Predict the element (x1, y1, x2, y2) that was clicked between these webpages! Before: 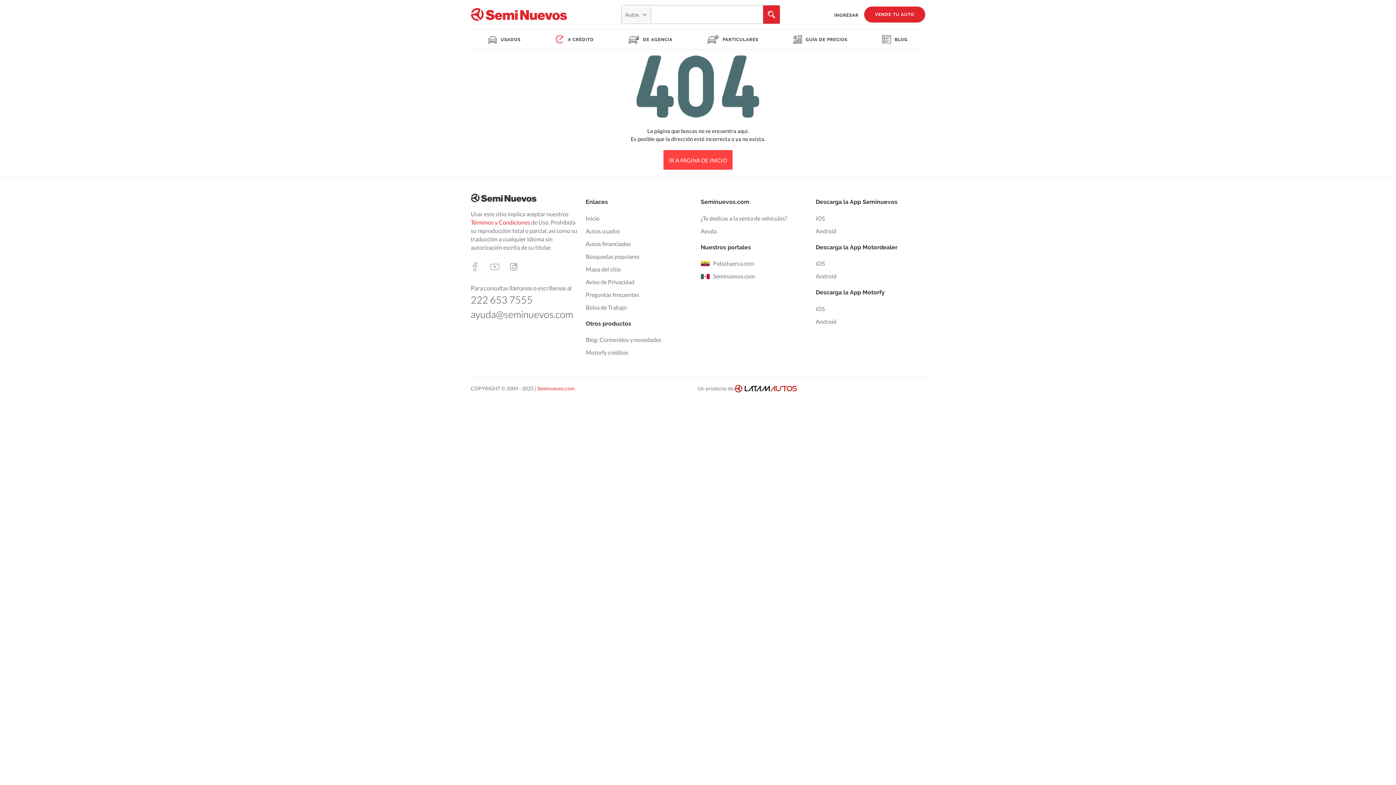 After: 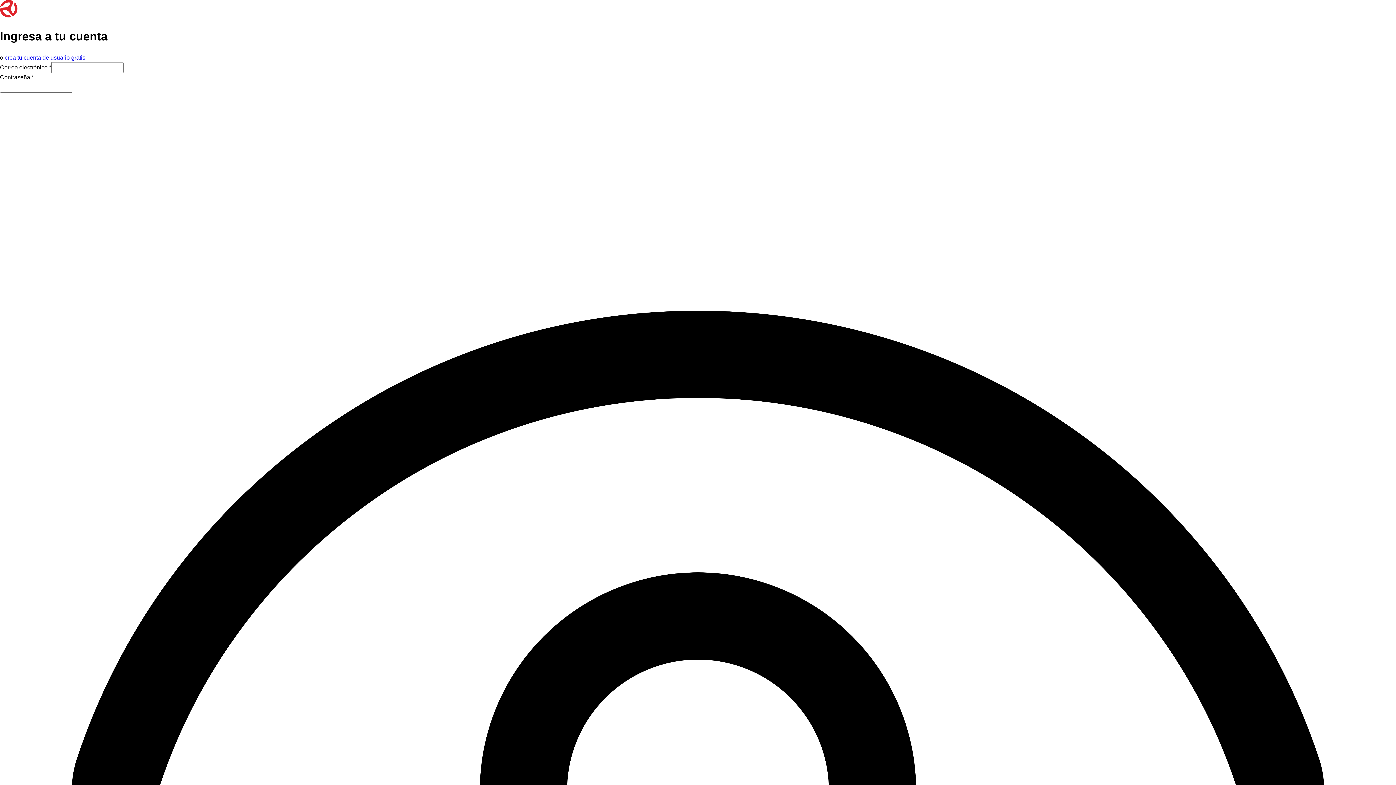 Action: label: INGRESAR bbox: (834, 12, 864, 17)